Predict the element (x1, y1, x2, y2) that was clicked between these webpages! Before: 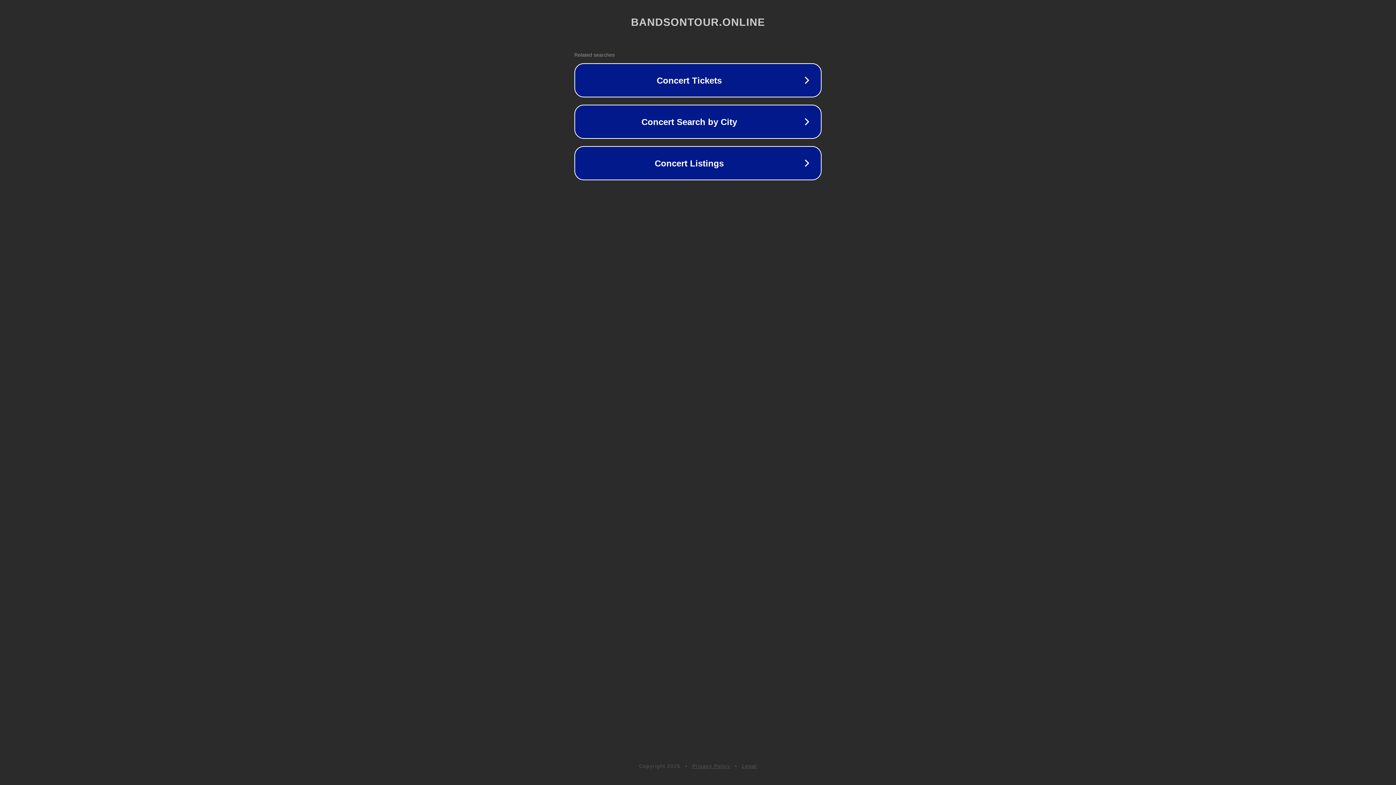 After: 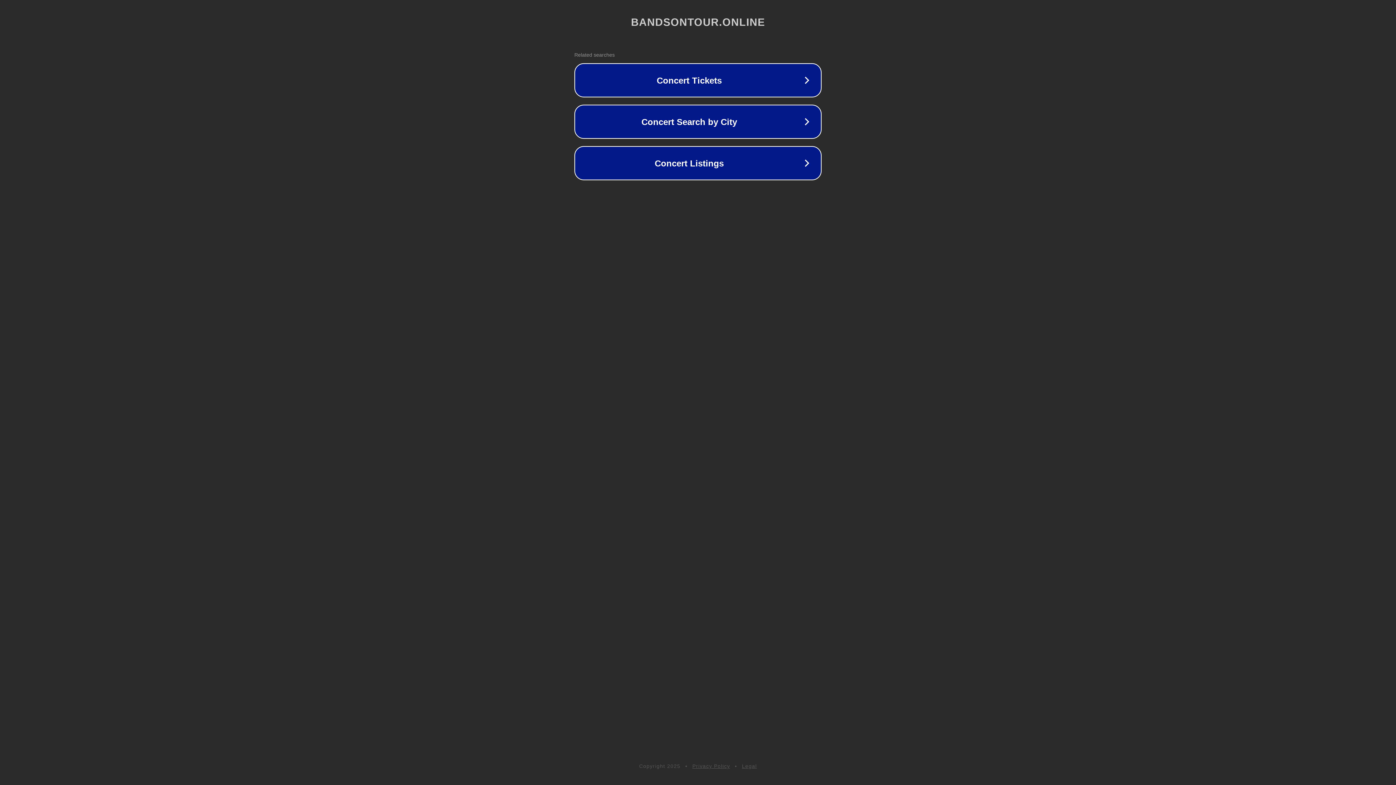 Action: bbox: (742, 763, 757, 769) label: Legal